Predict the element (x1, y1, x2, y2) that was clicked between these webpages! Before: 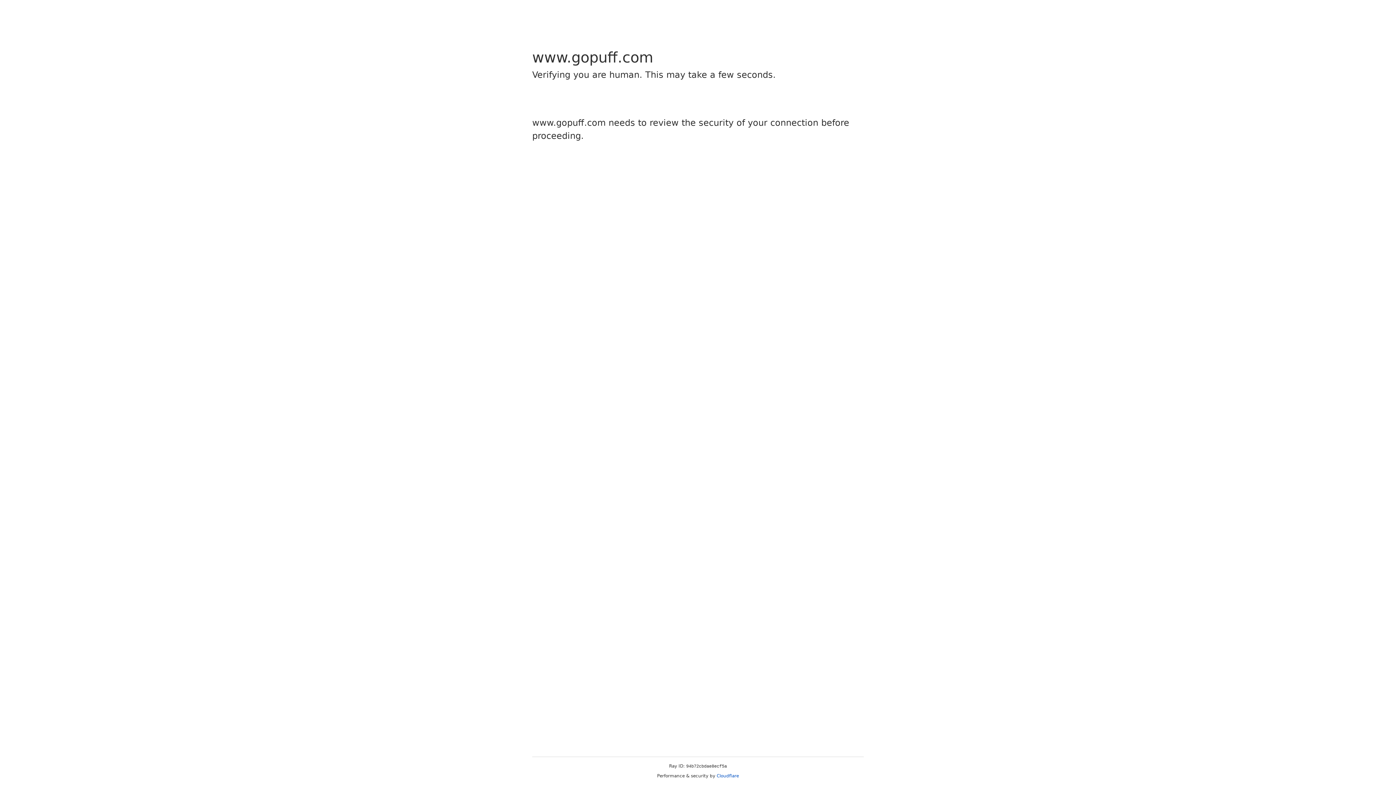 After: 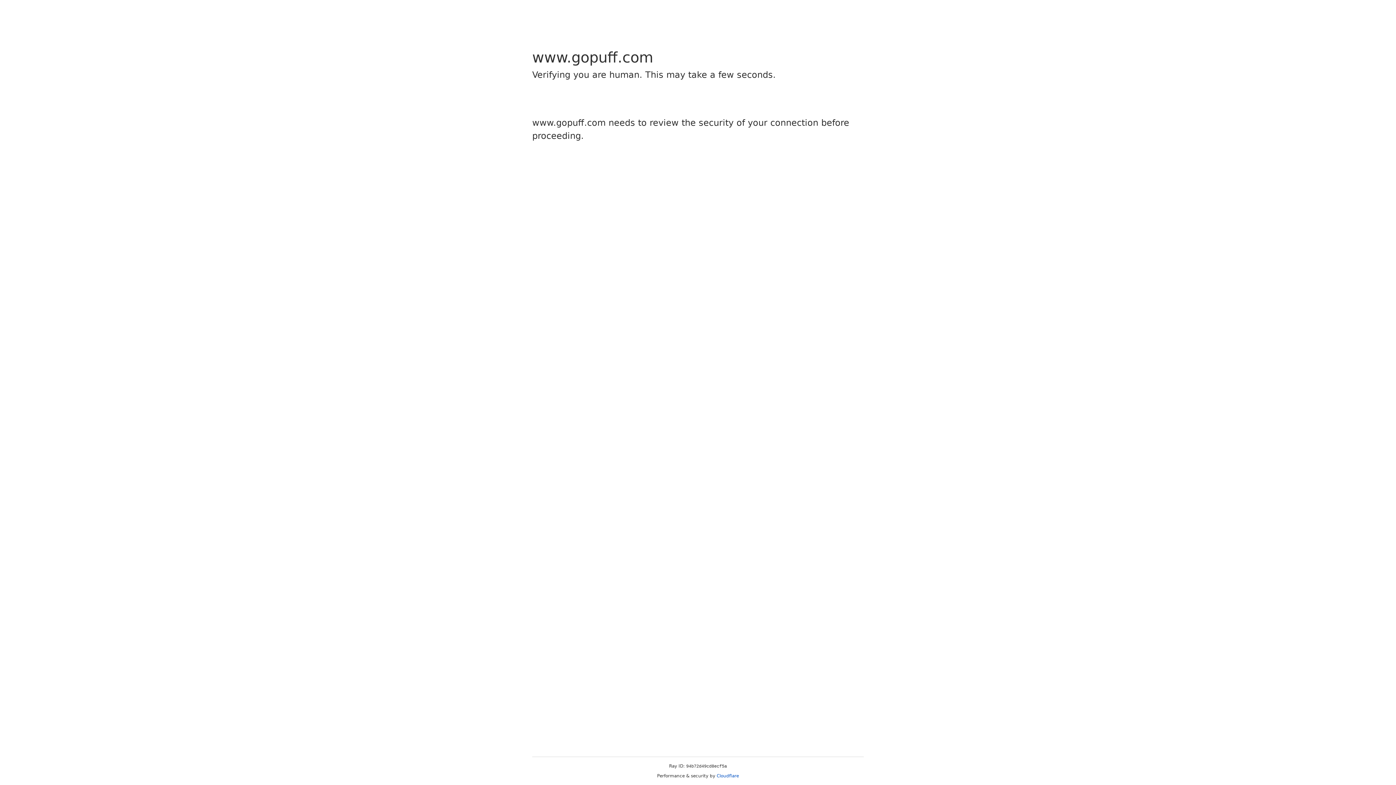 Action: label: Cloudflare bbox: (716, 773, 739, 778)